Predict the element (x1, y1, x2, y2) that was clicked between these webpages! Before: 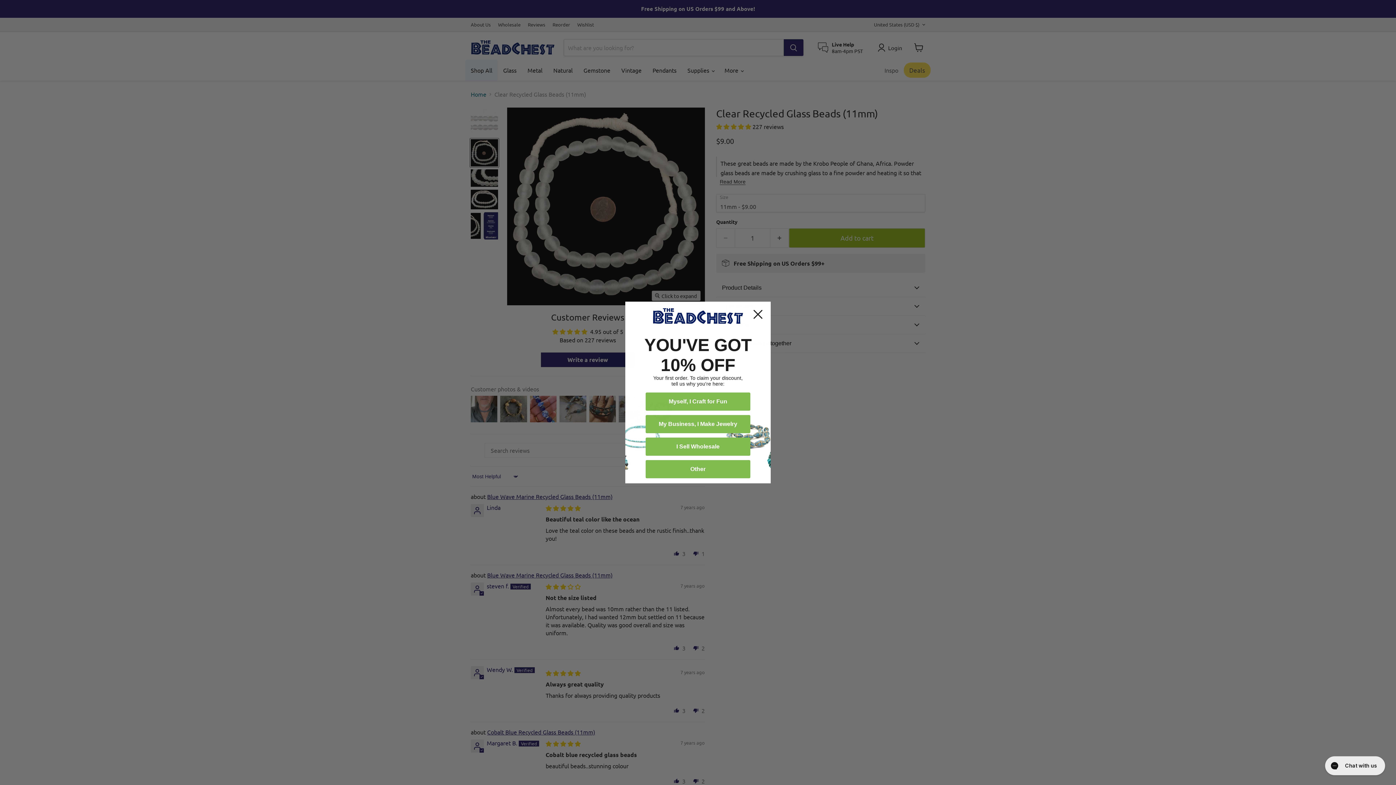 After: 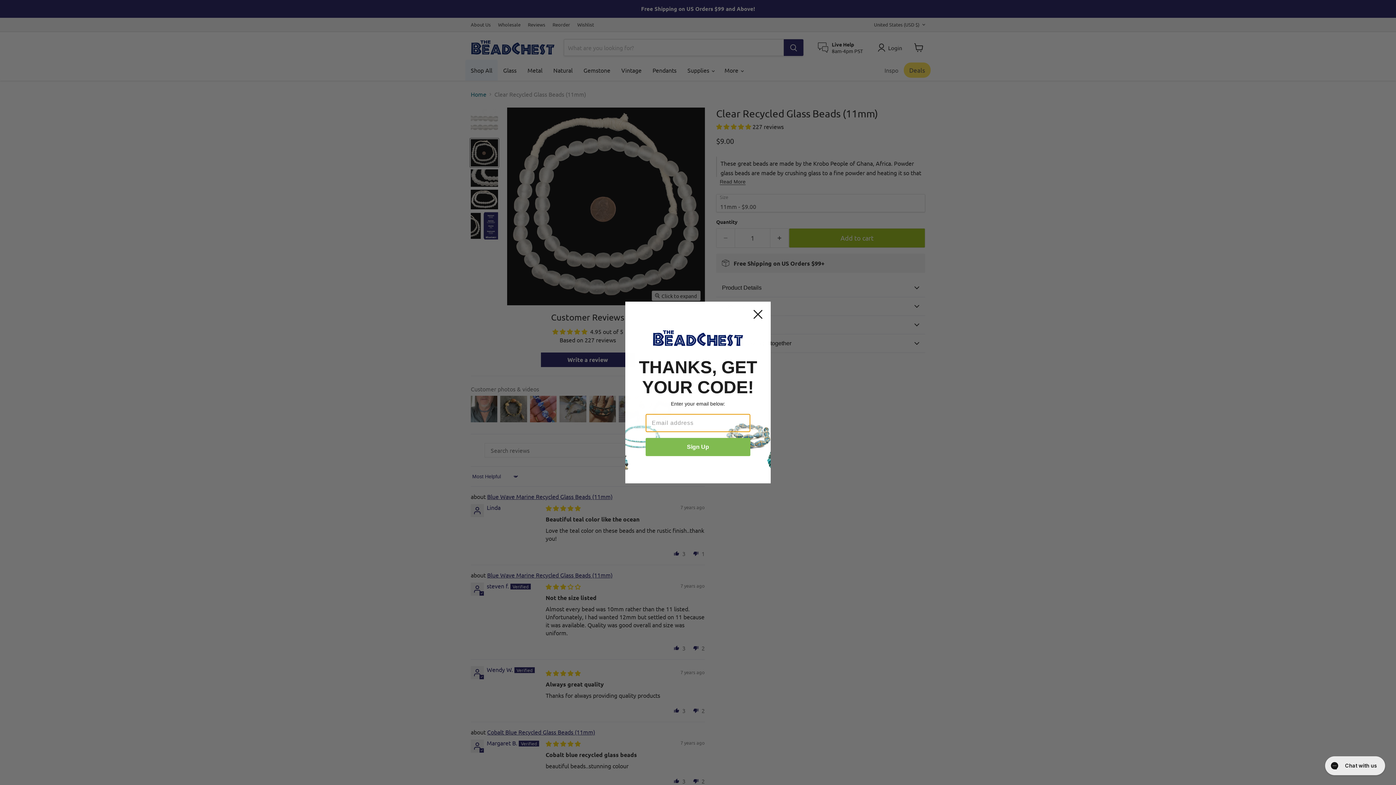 Action: bbox: (645, 460, 750, 478) label: Other